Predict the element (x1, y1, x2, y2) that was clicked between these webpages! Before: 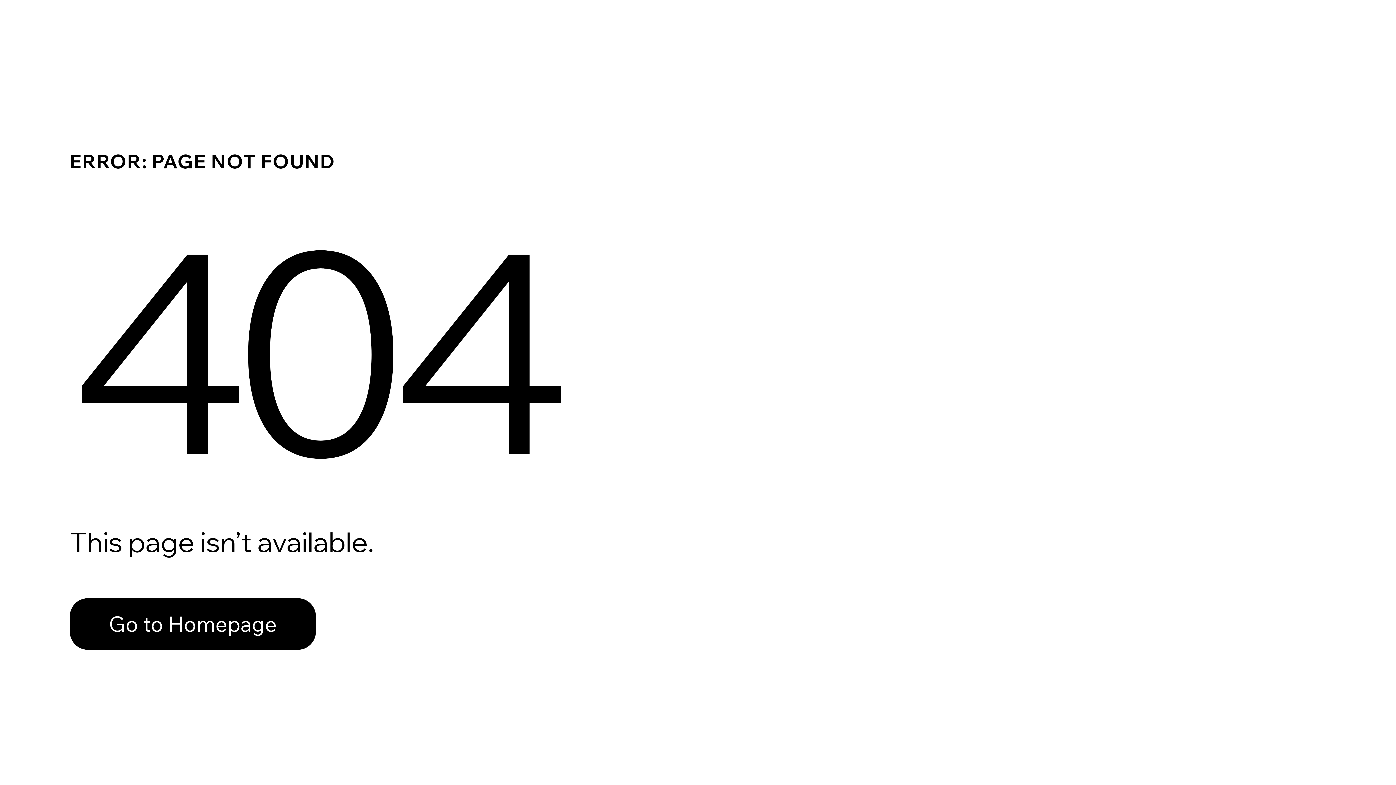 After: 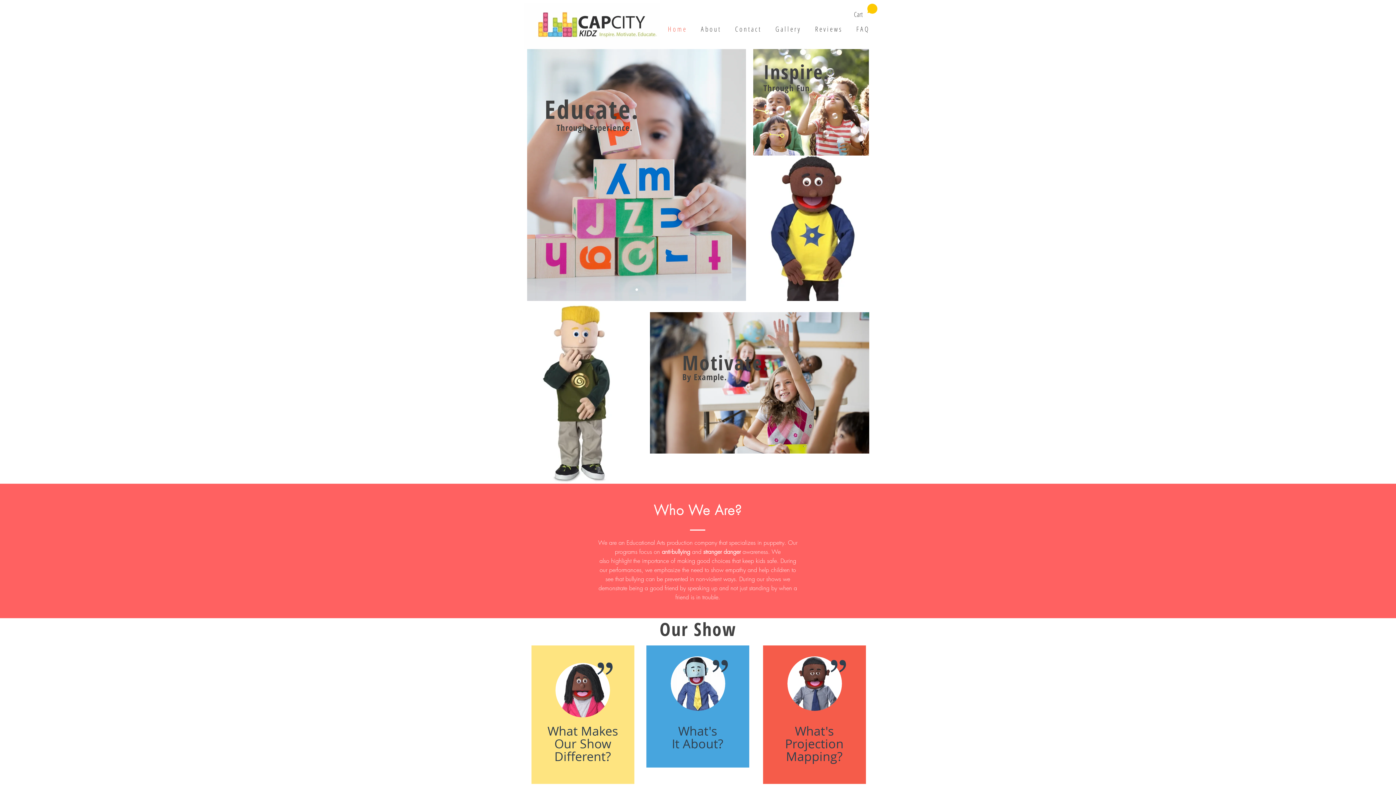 Action: label: Go to Homepage bbox: (69, 598, 316, 650)